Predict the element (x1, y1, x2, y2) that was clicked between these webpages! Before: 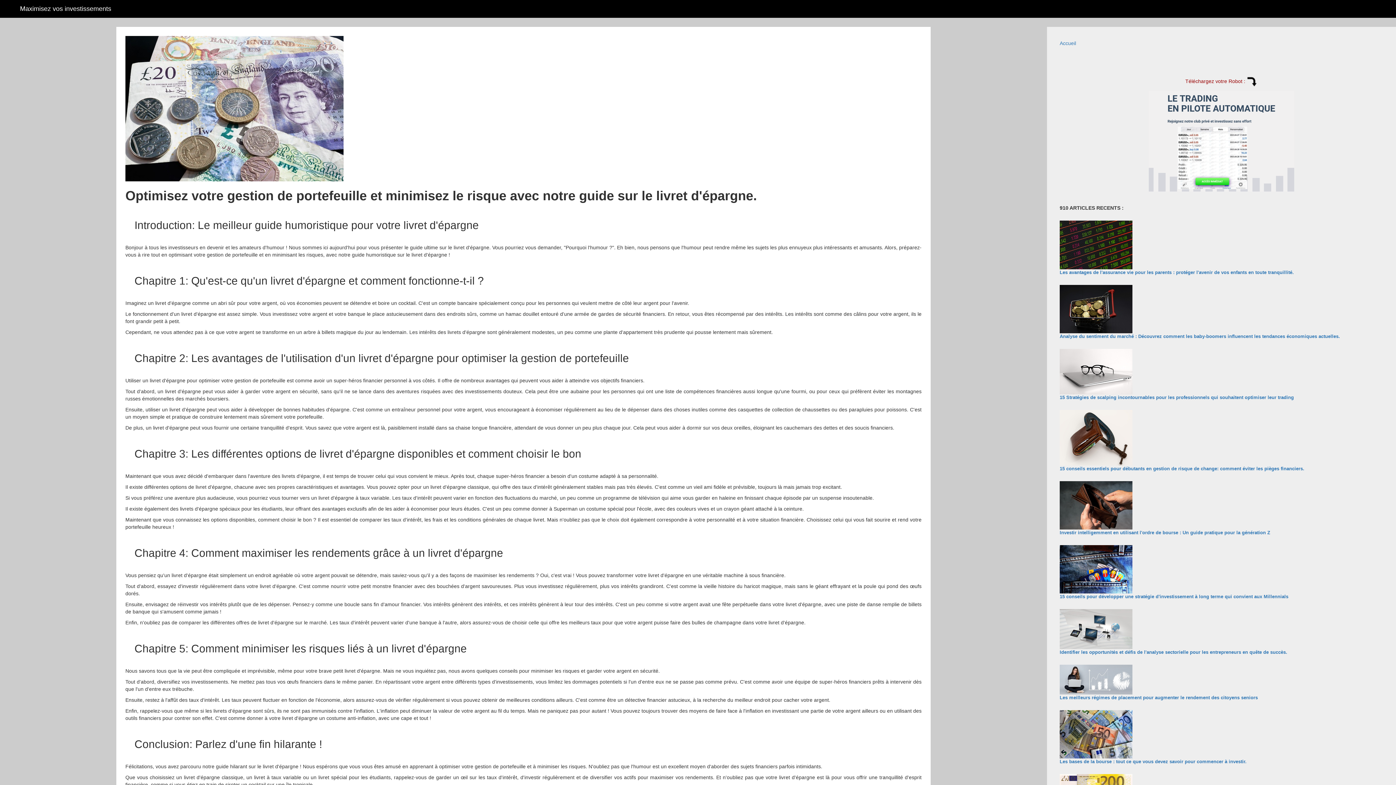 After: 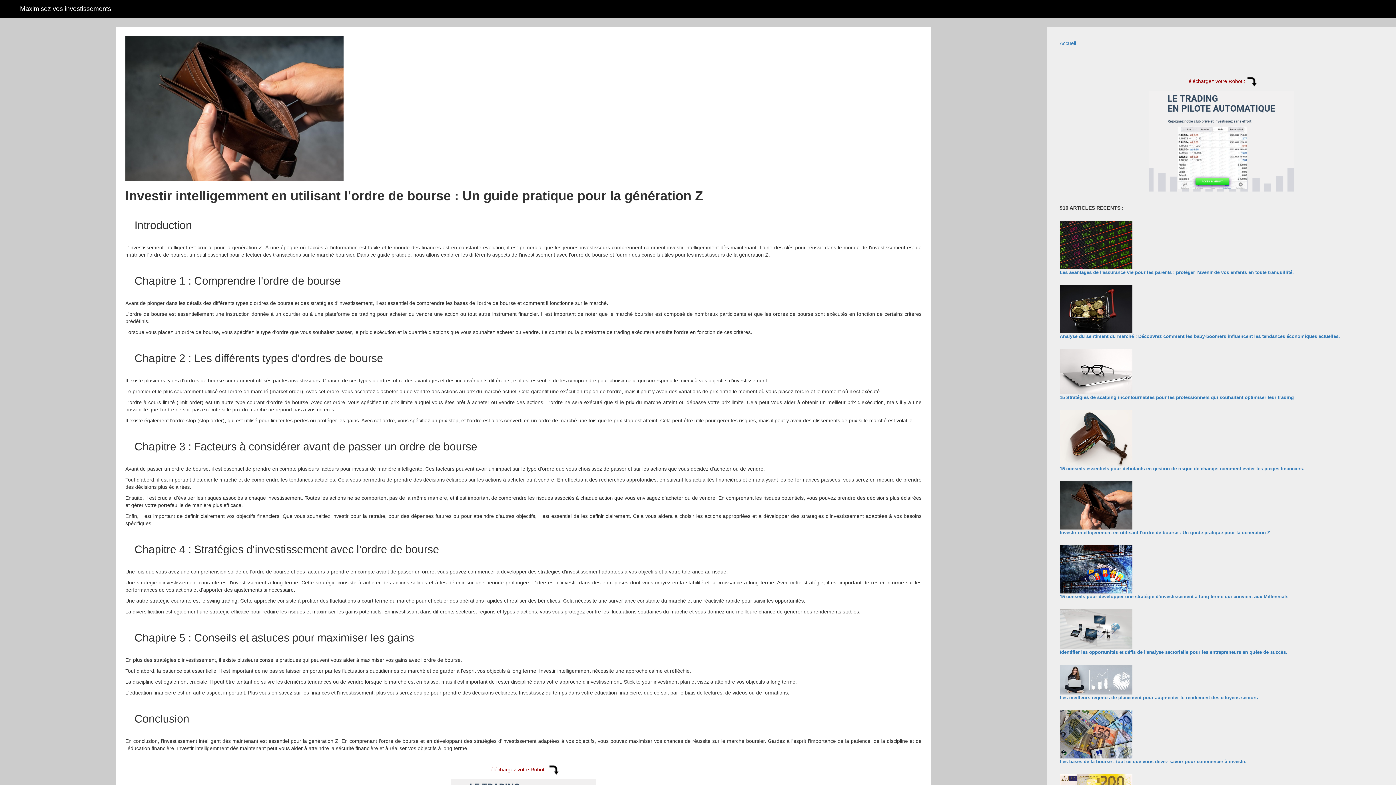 Action: label: Investir intelligemment en utilisant l'ordre de bourse : Un guide pratique pour la génération Z bbox: (1059, 530, 1270, 535)